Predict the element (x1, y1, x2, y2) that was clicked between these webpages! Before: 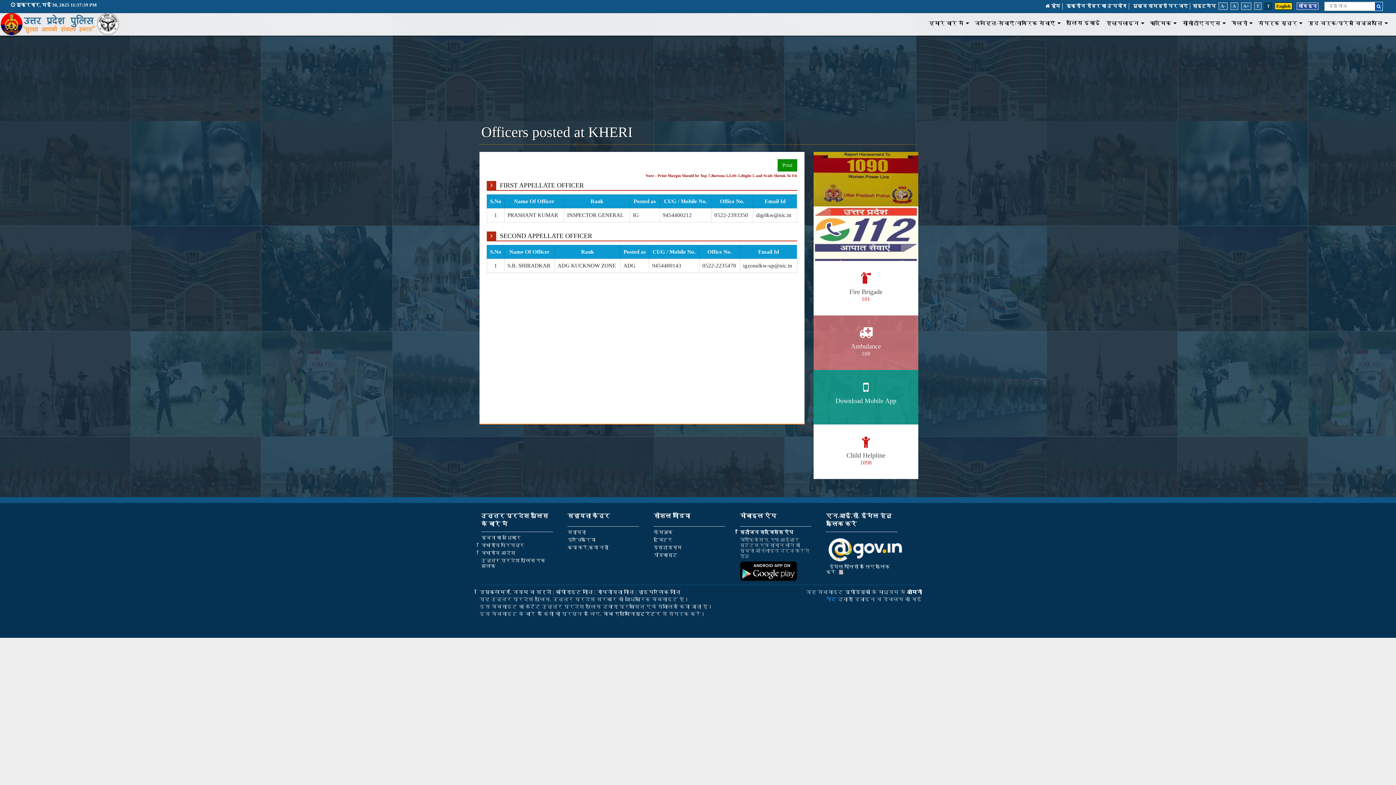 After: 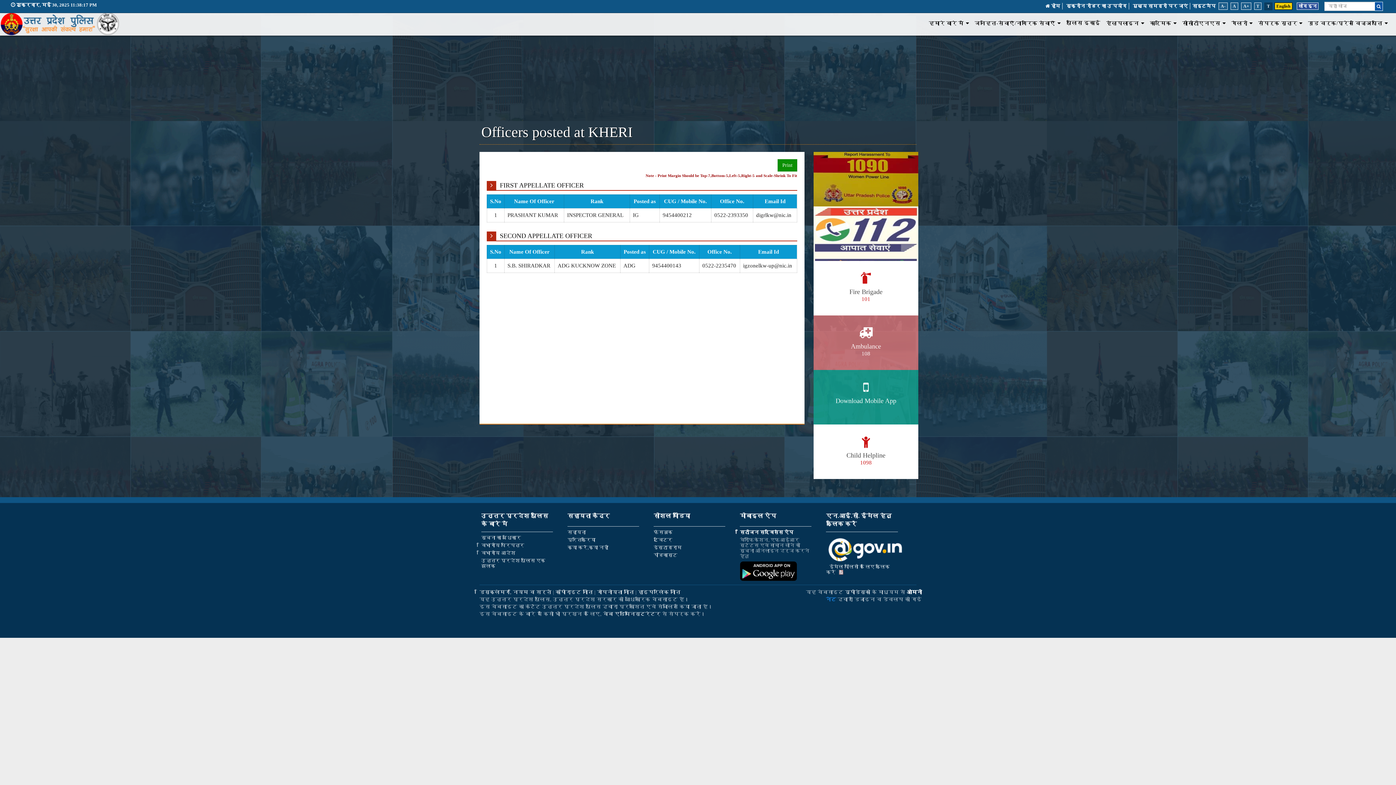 Action: bbox: (1254, 2, 1261, 9) label: T